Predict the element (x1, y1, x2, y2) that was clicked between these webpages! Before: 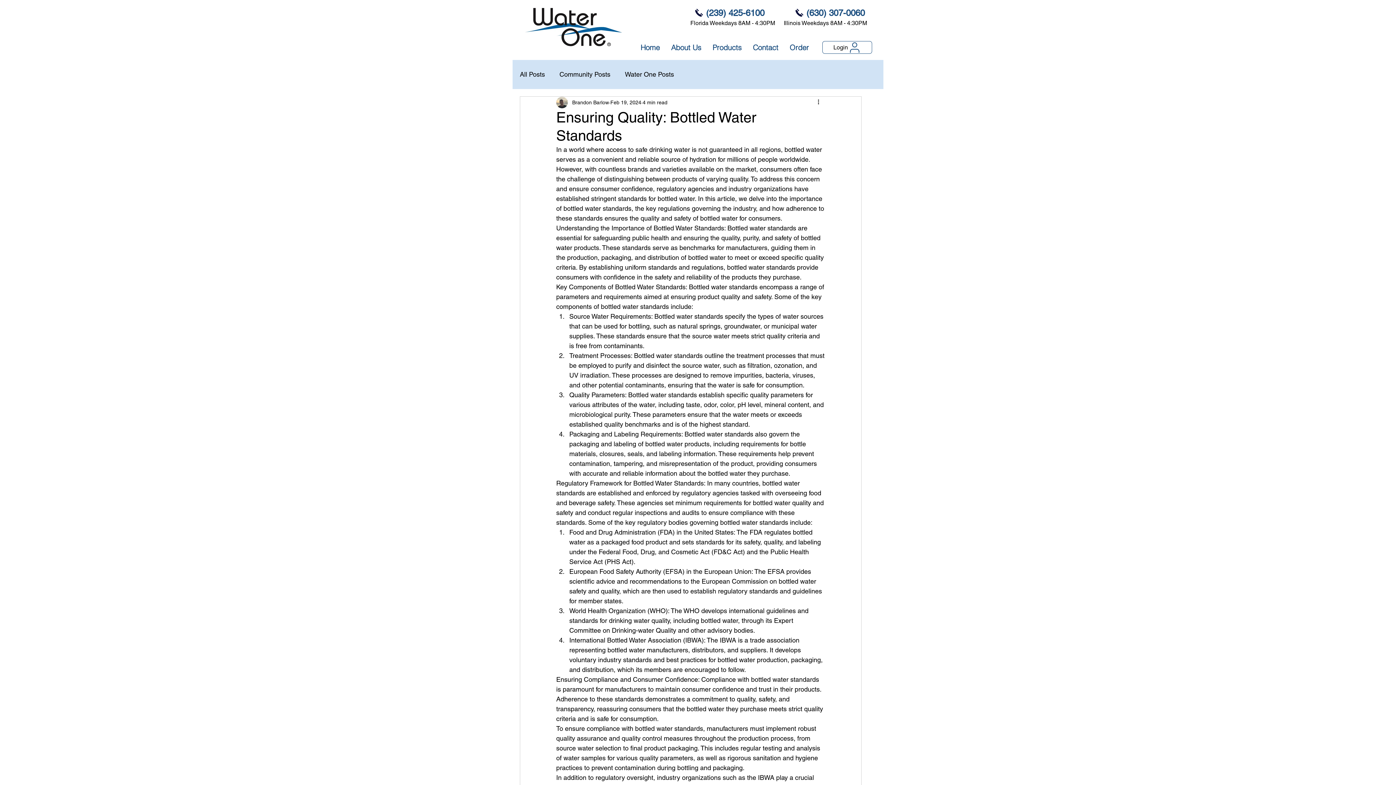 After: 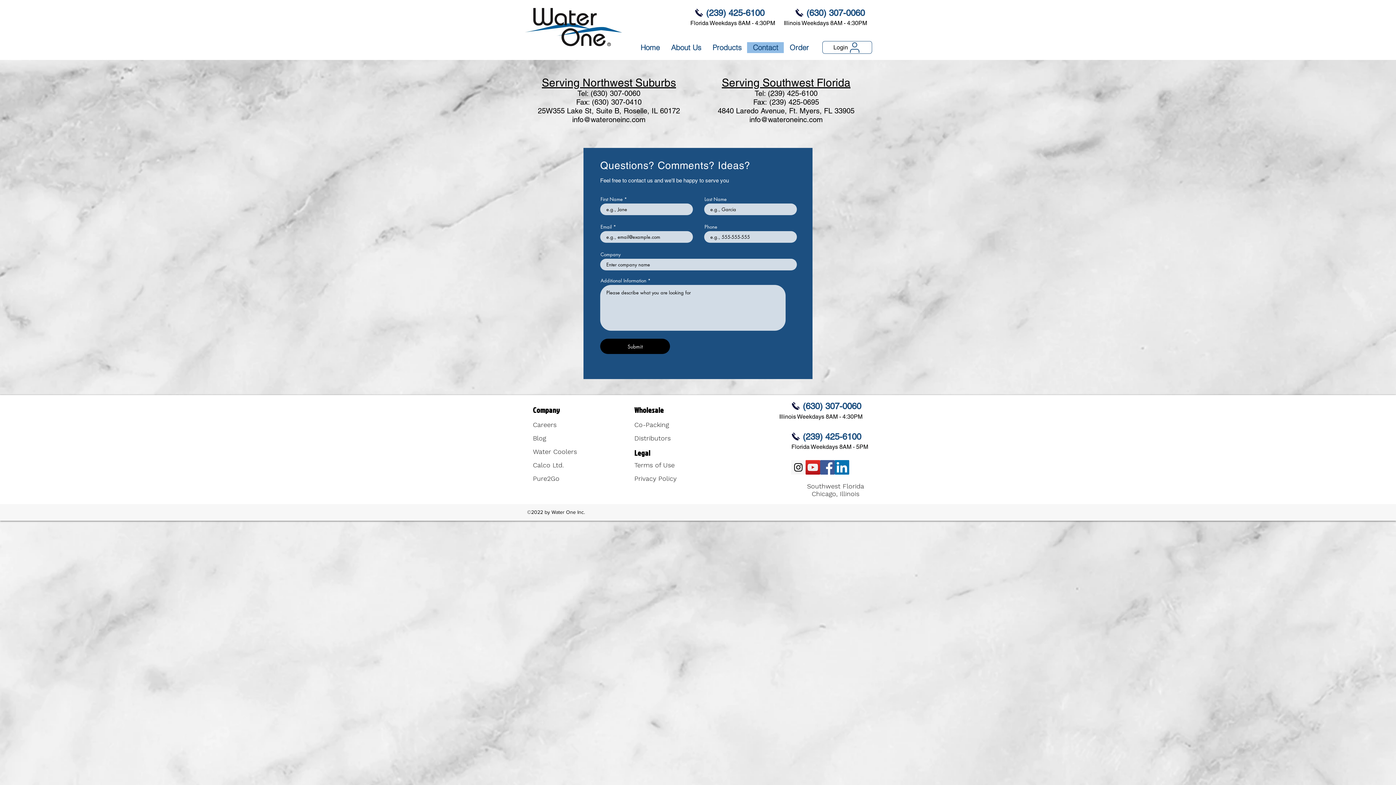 Action: bbox: (747, 42, 784, 53) label: Contact